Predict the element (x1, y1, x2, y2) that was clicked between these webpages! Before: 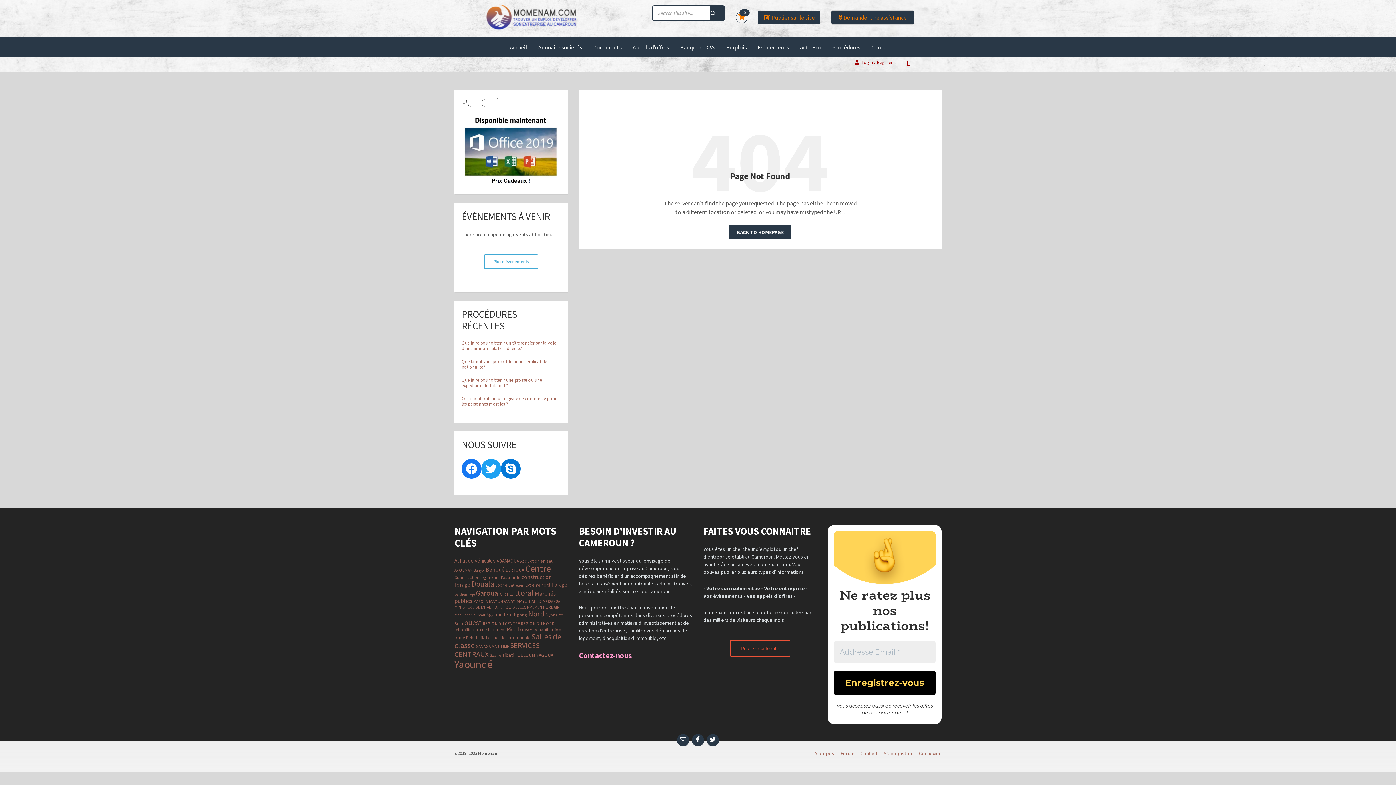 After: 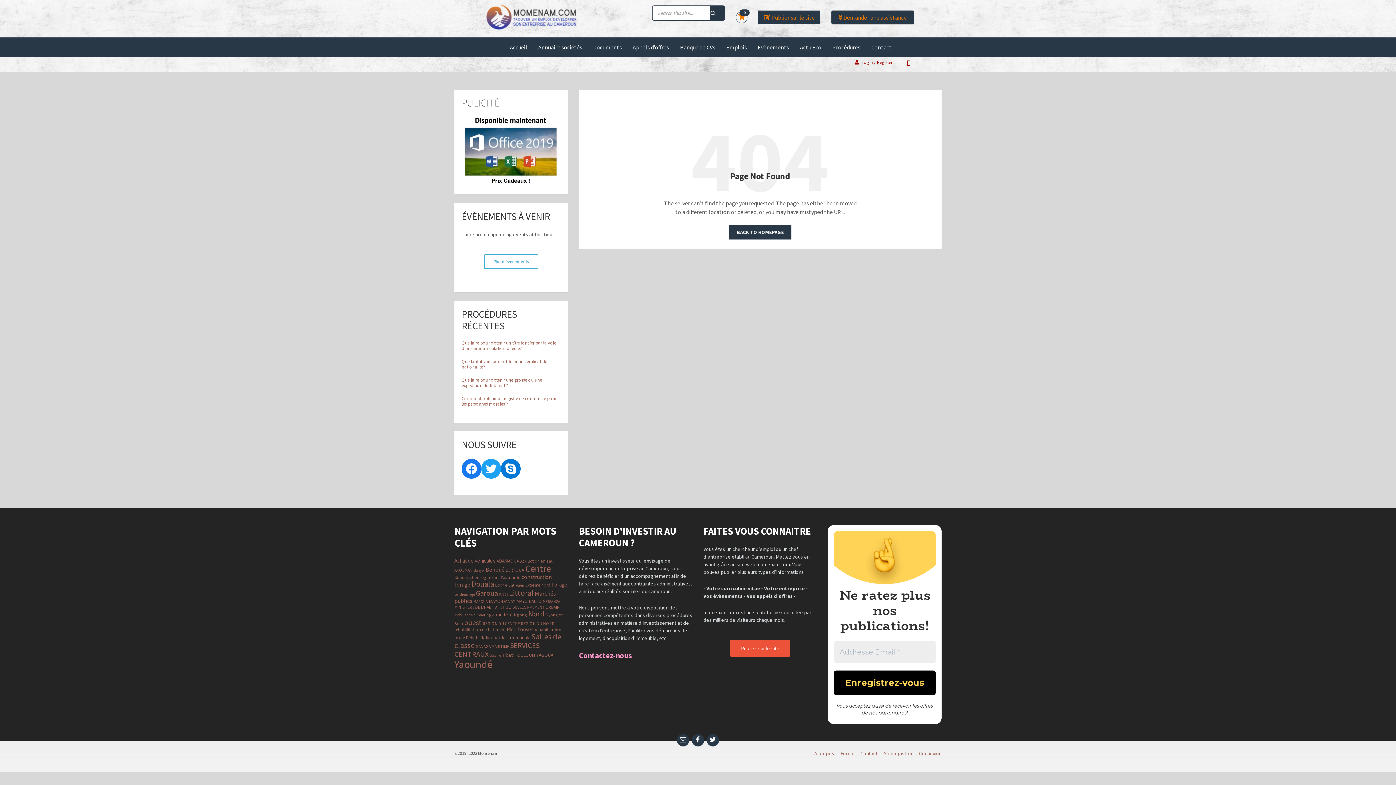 Action: label: Publiez sur le site bbox: (730, 640, 790, 657)